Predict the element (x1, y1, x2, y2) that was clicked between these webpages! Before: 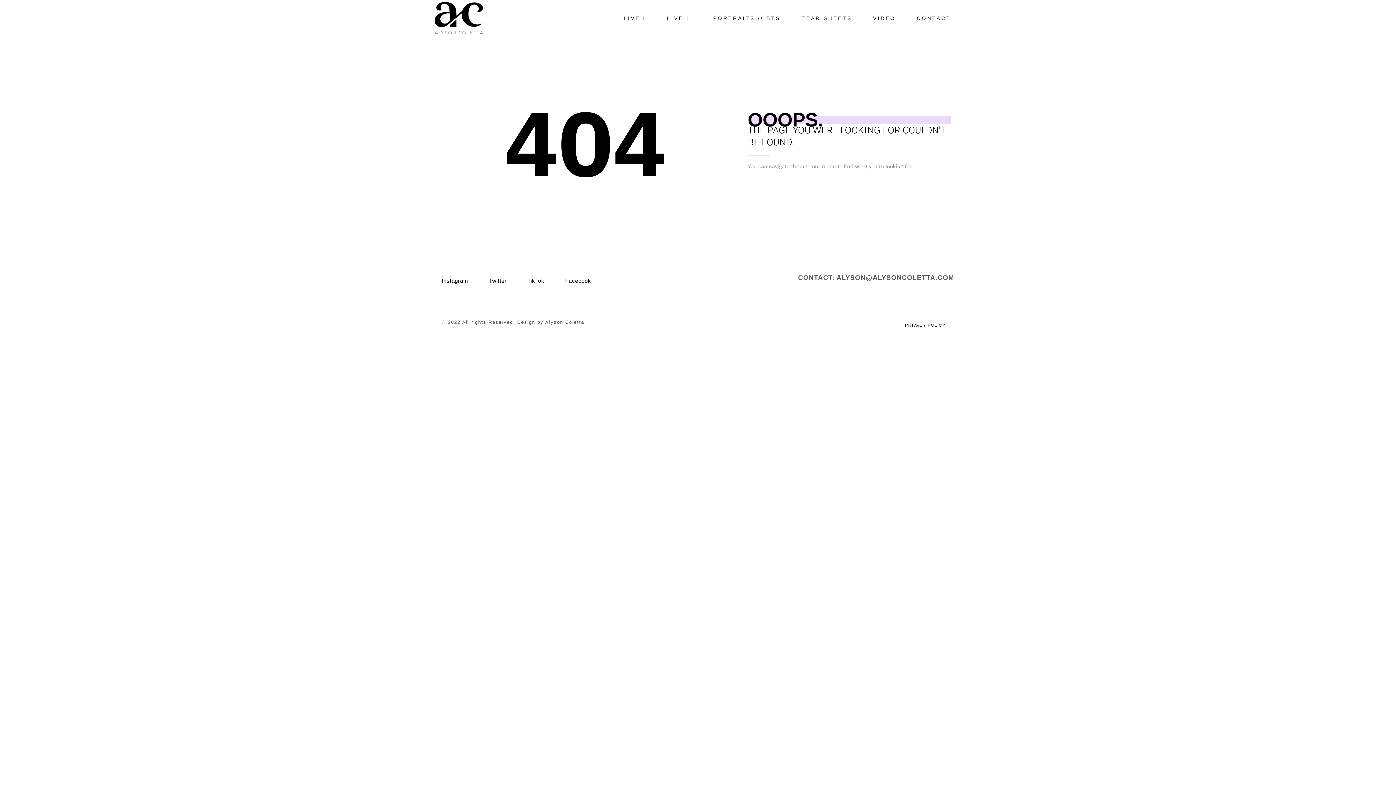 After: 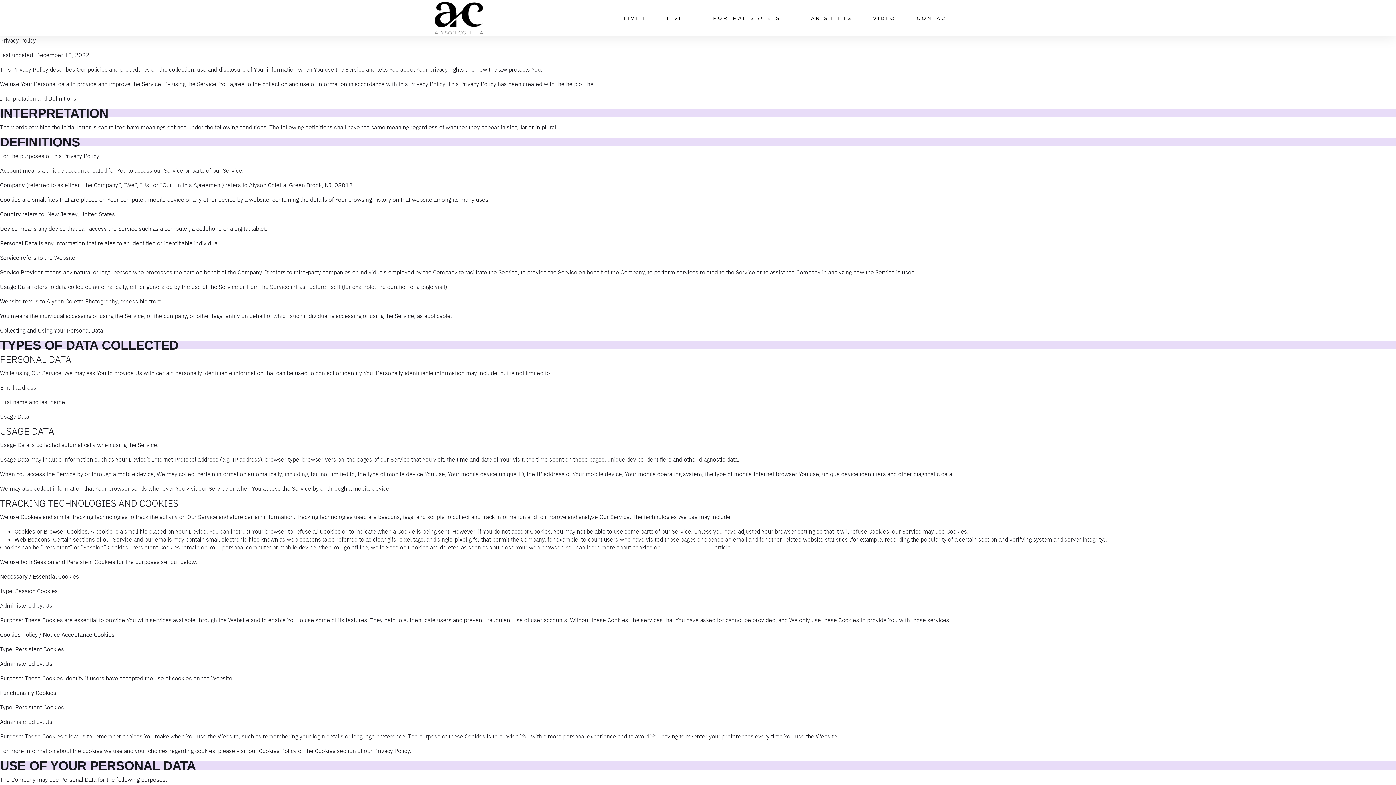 Action: label: PRIVACY POLICY bbox: (896, 319, 954, 332)